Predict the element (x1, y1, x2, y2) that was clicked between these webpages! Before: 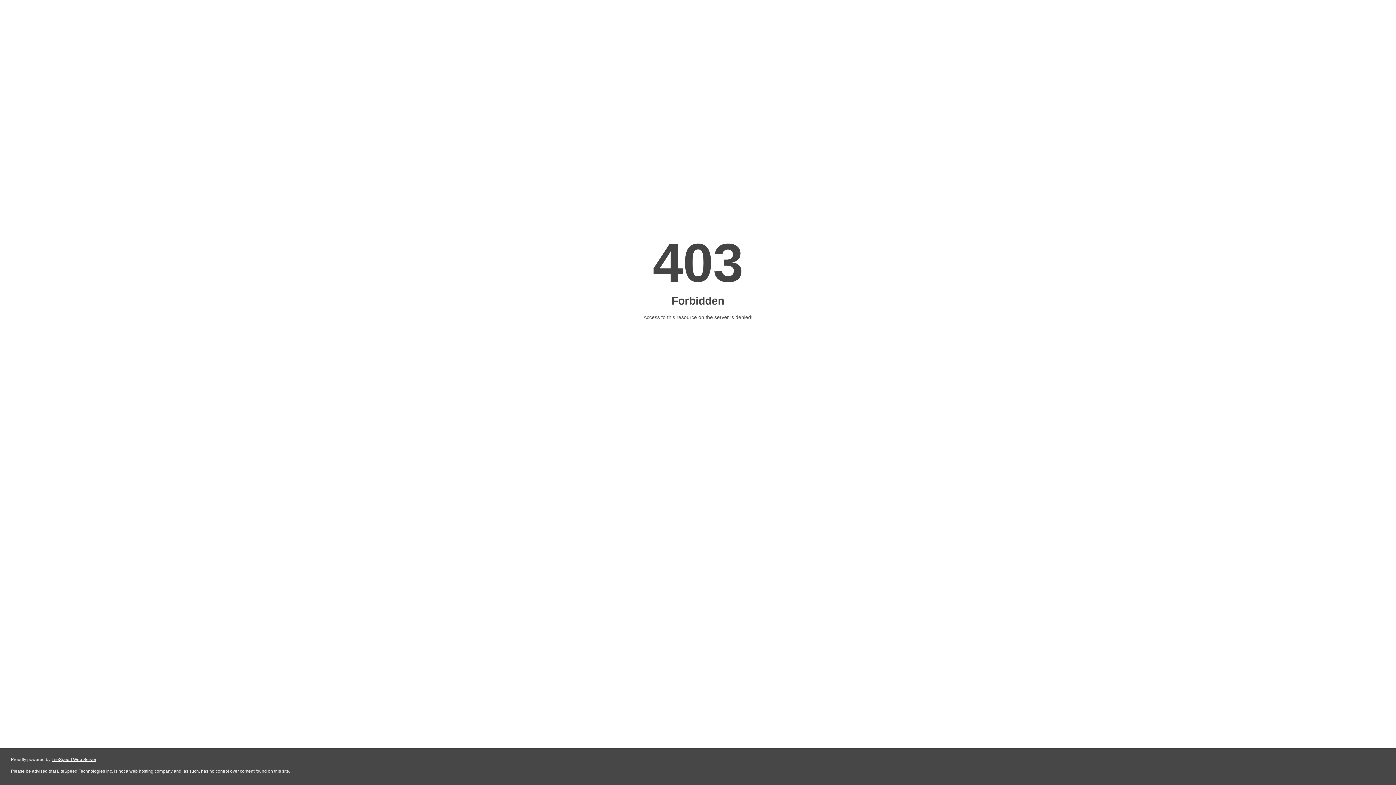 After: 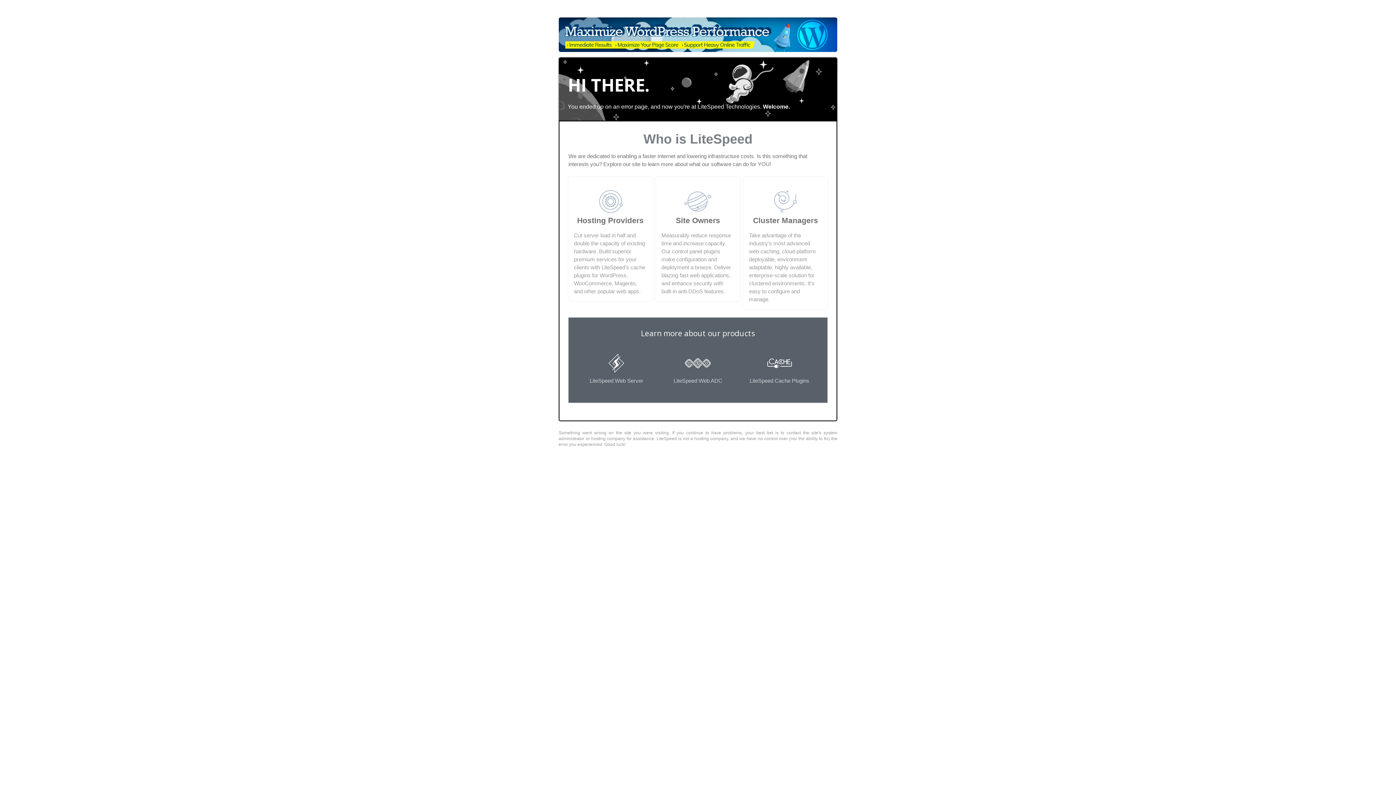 Action: label: LiteSpeed Web Server bbox: (51, 757, 96, 762)